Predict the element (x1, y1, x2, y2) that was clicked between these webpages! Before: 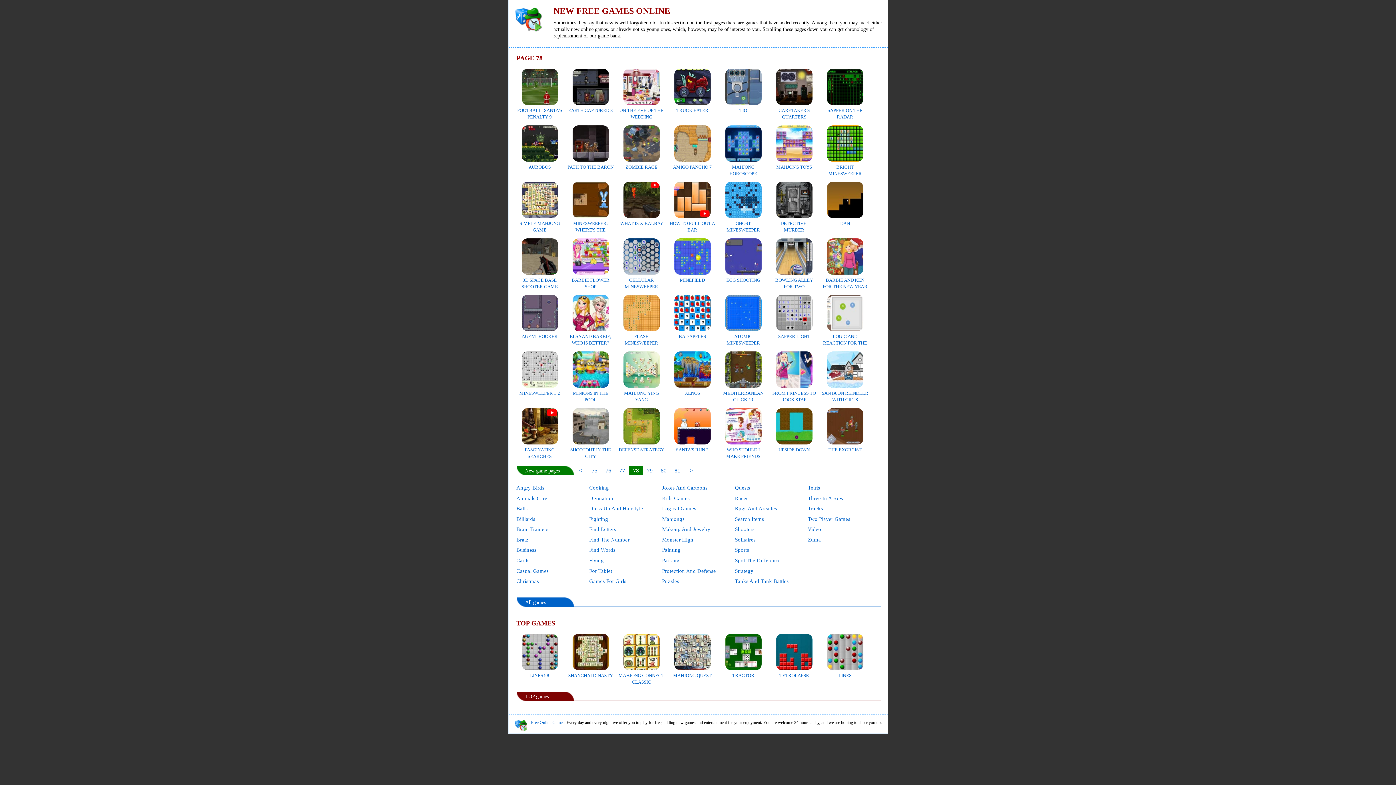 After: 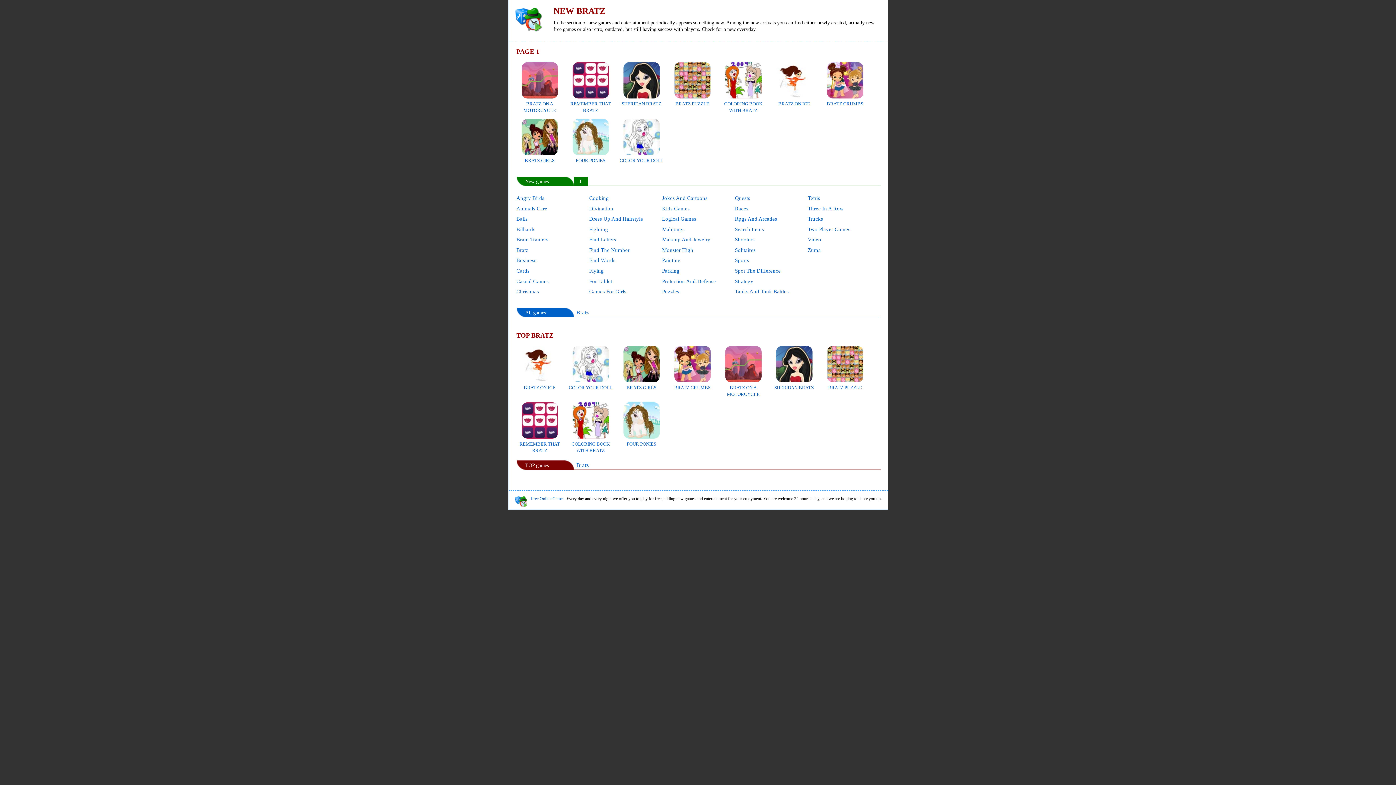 Action: label: Bratz bbox: (516, 537, 528, 542)